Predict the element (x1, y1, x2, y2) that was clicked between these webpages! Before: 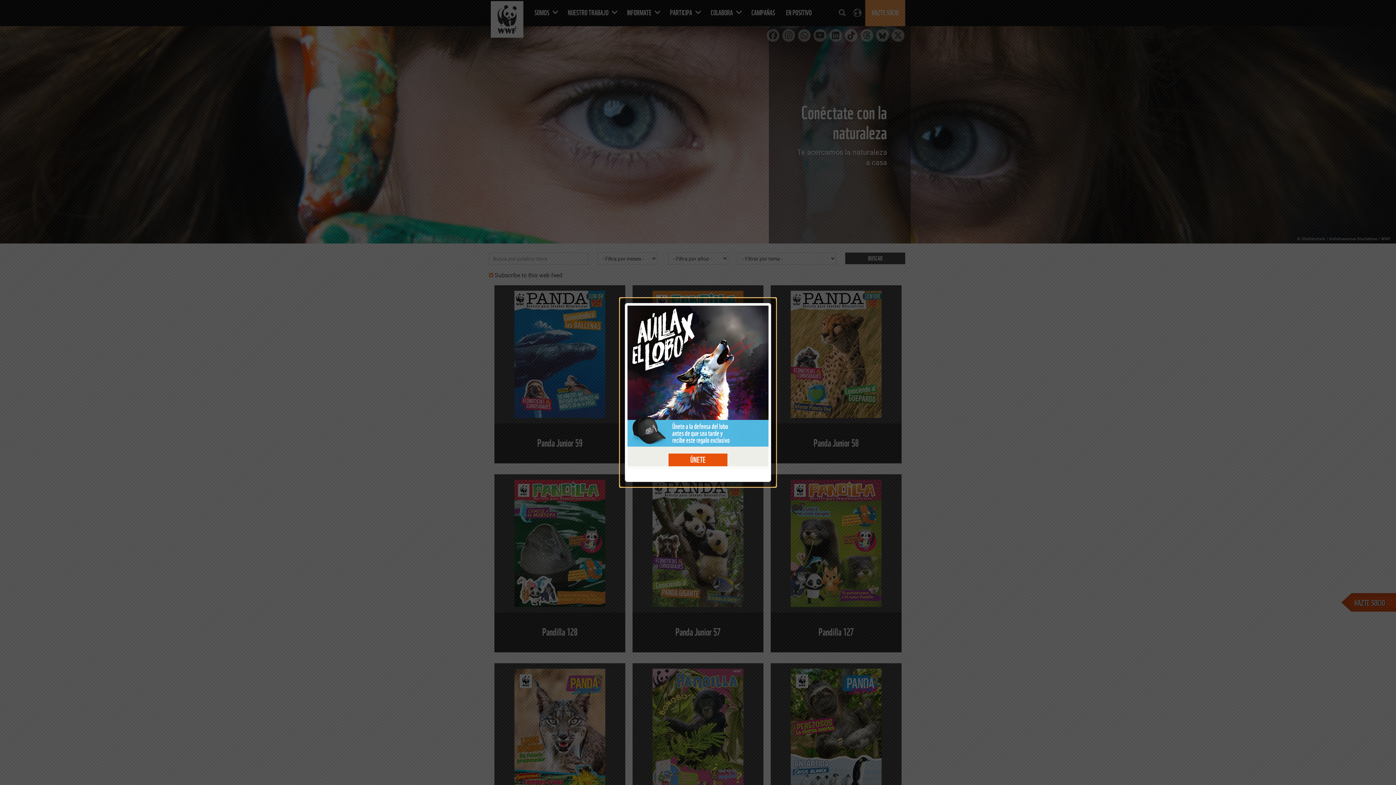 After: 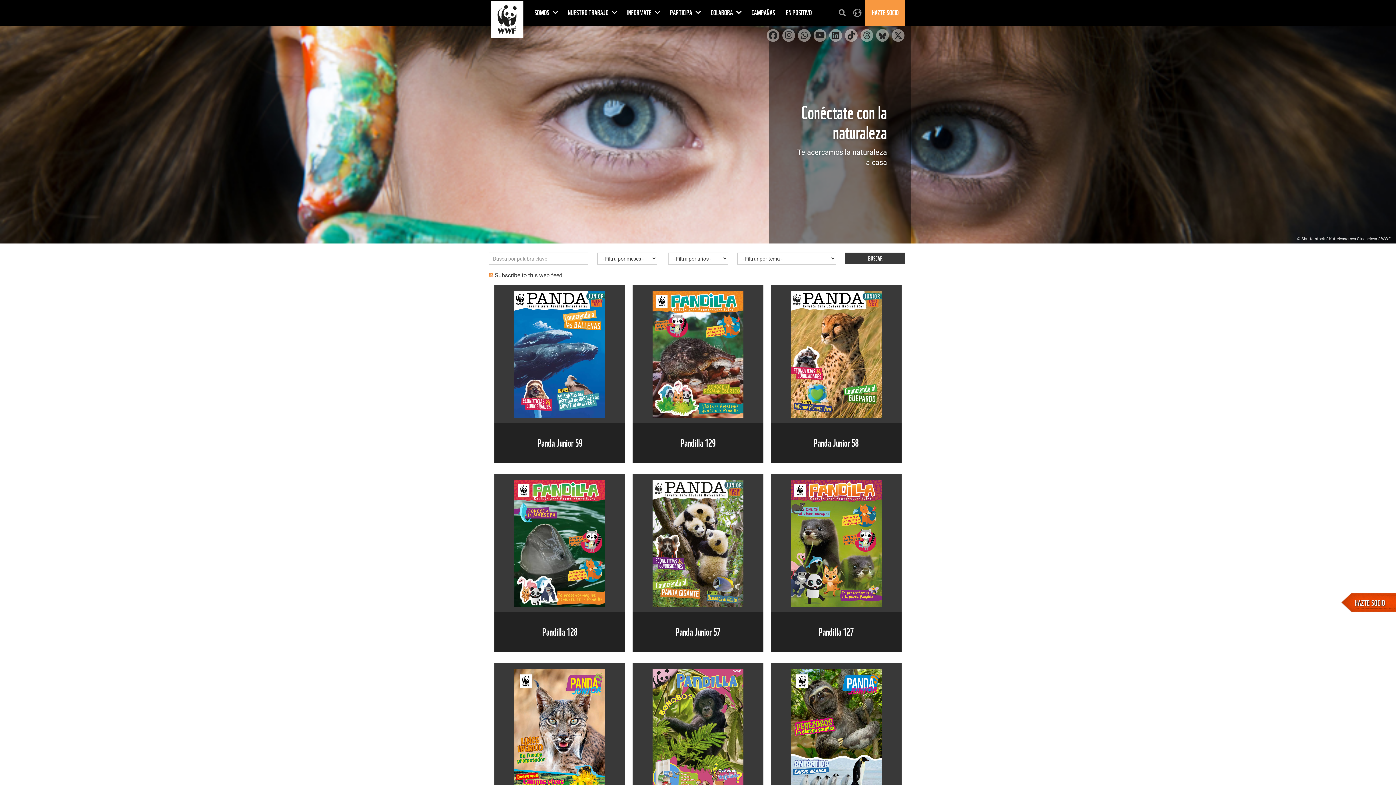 Action: label: close bbox: (759, 470, 768, 479)